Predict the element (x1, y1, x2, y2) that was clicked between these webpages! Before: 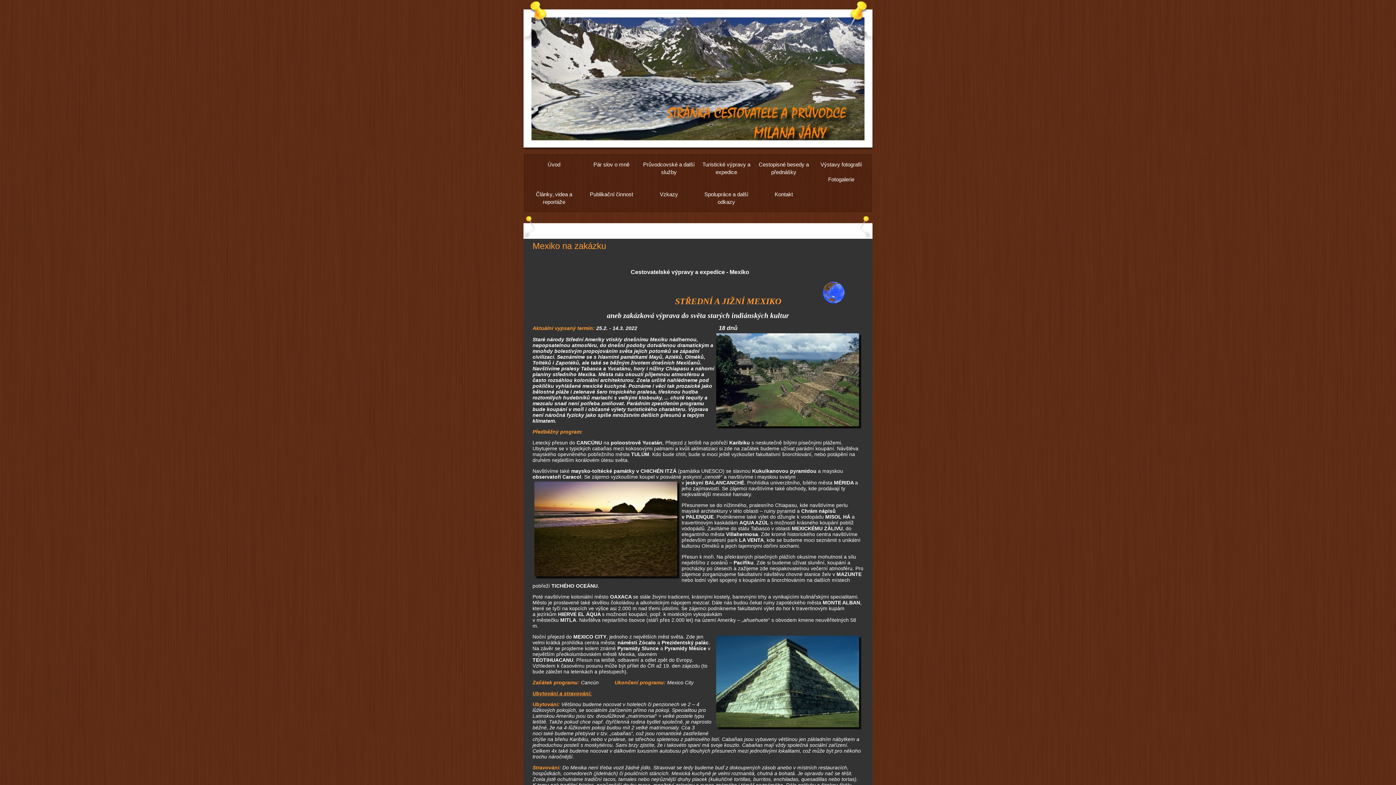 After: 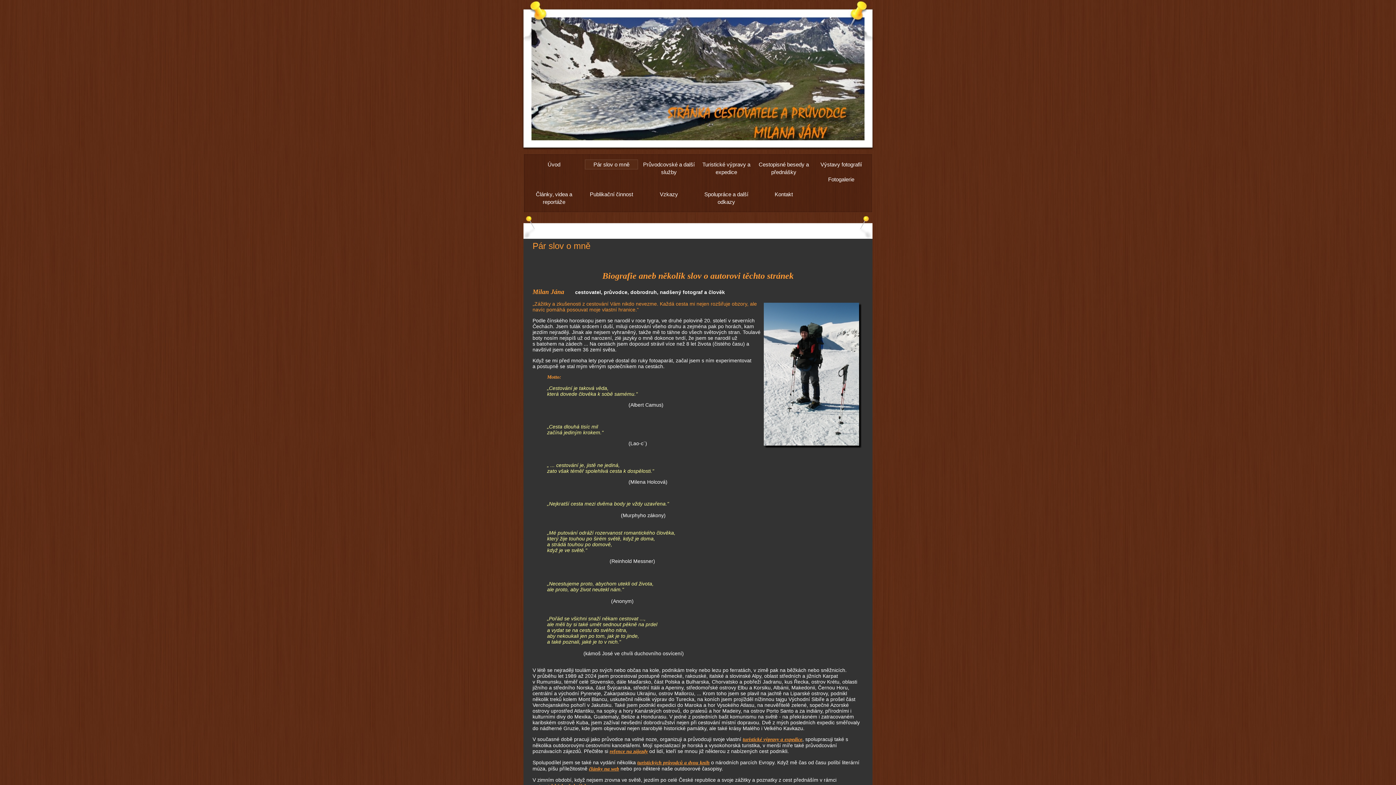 Action: label: Pár slov o mně bbox: (584, 159, 638, 169)